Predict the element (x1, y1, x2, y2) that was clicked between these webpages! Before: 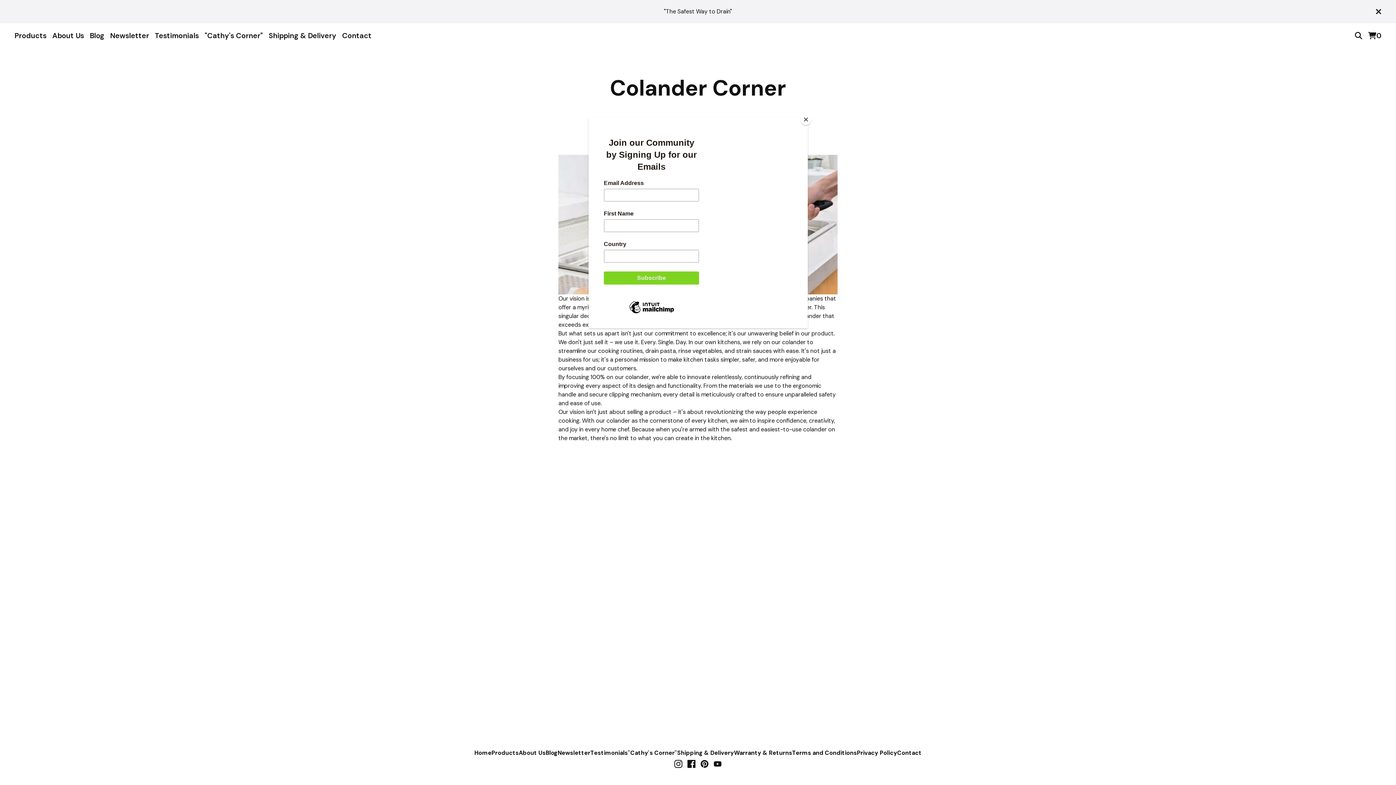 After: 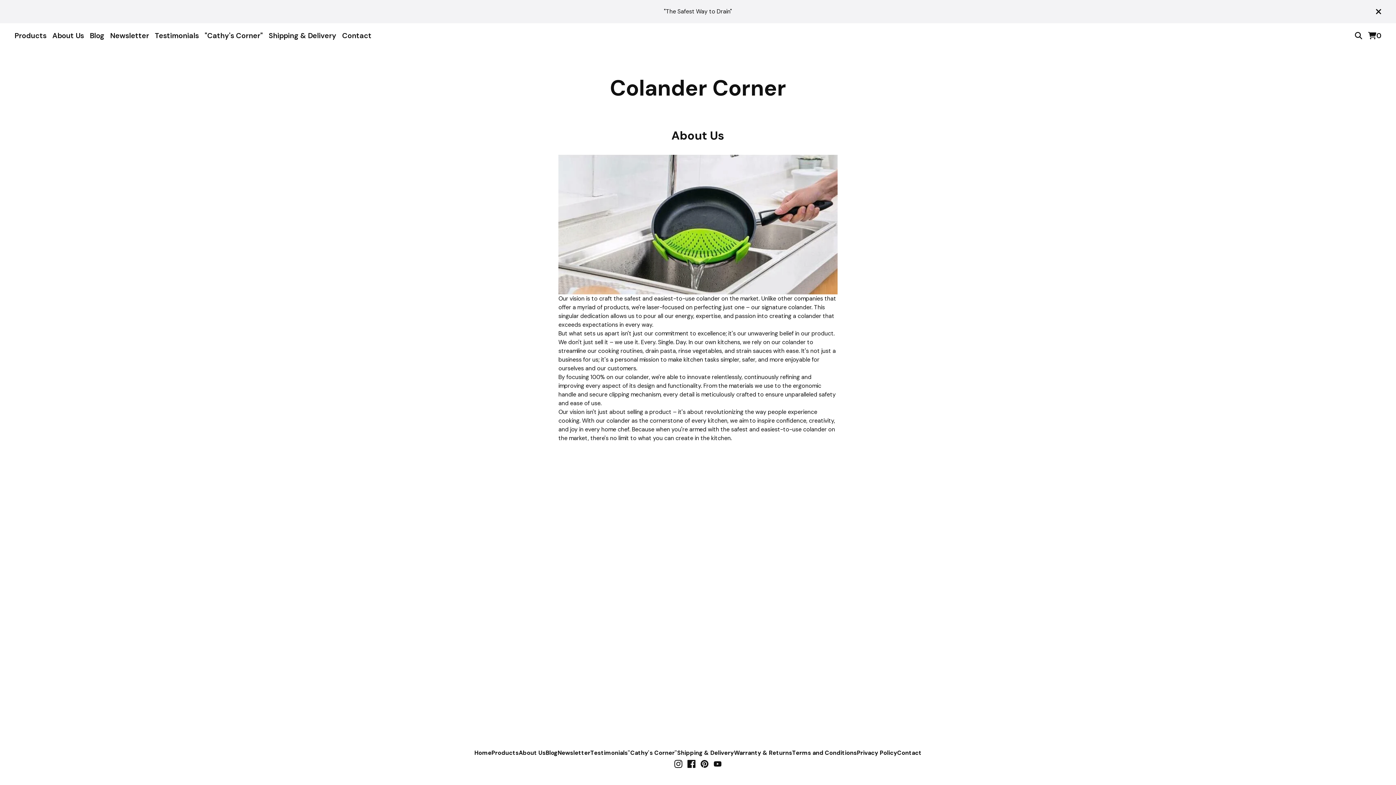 Action: label: Close bbox: (800, 114, 811, 125)